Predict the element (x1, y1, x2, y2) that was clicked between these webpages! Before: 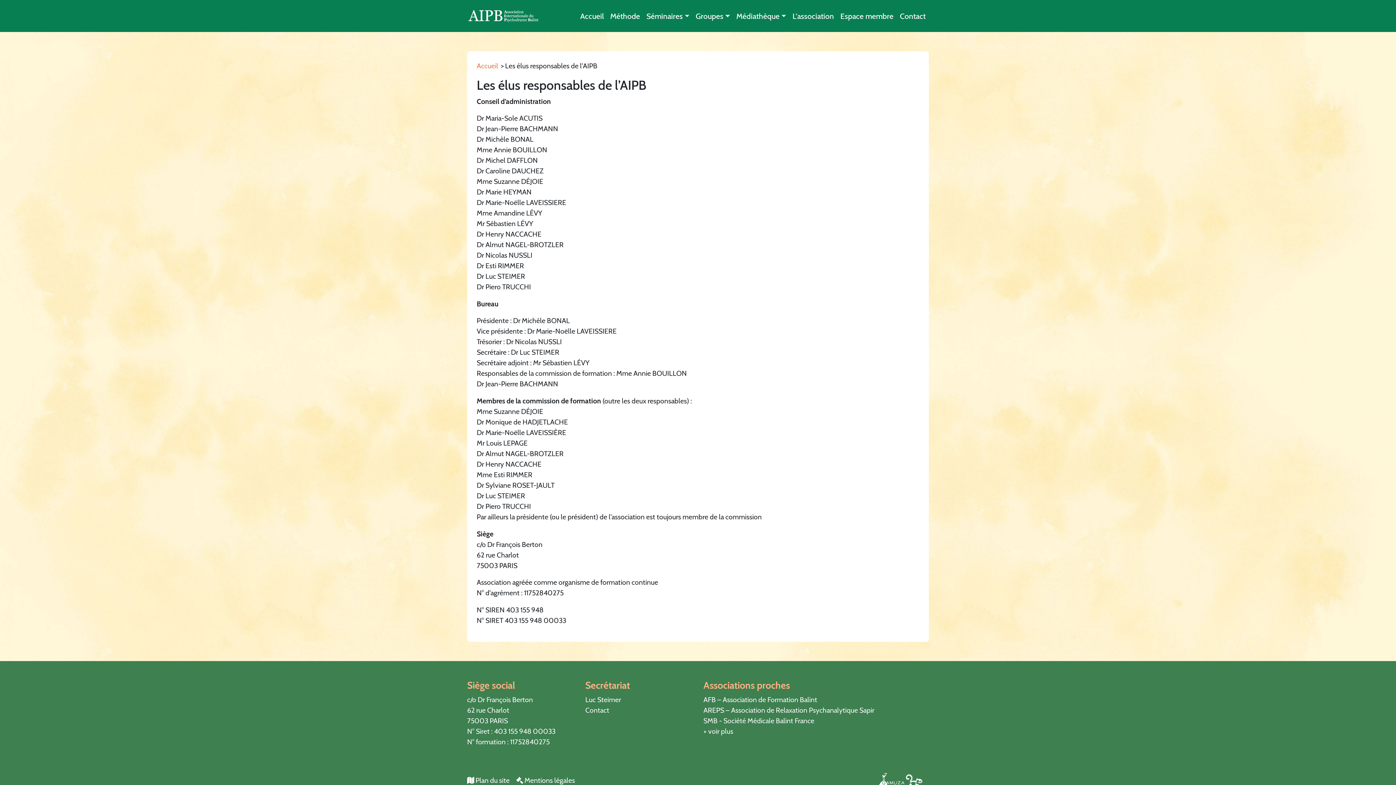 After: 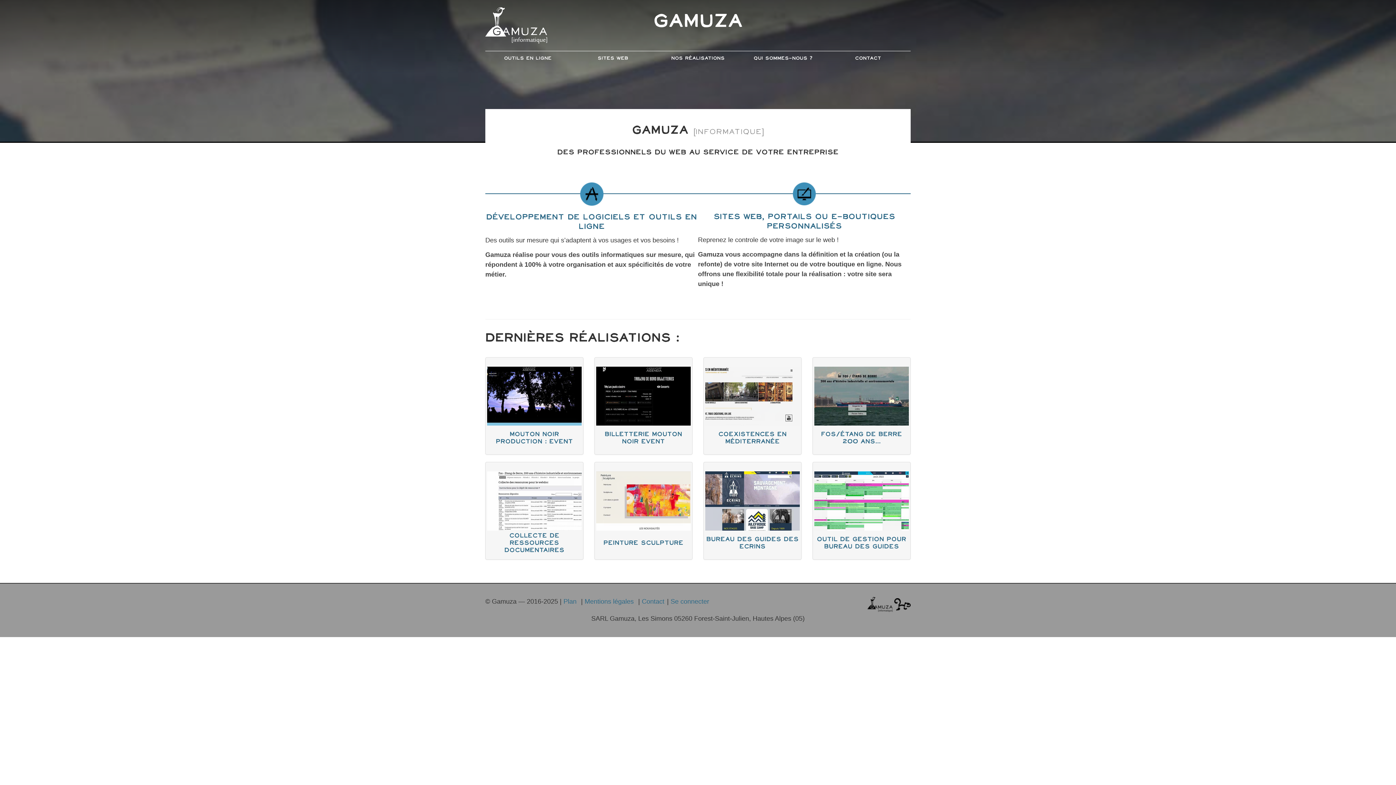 Action: bbox: (879, 775, 906, 784) label:  